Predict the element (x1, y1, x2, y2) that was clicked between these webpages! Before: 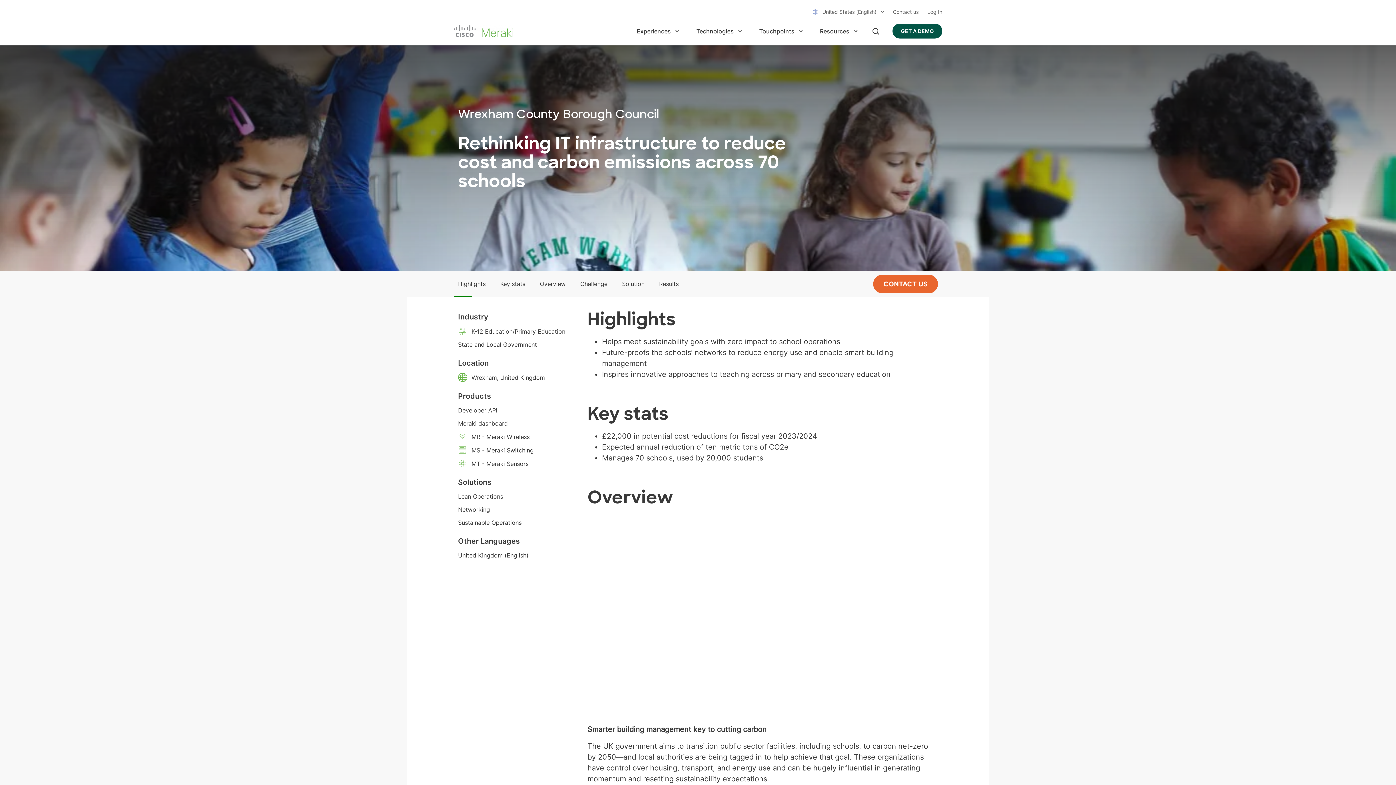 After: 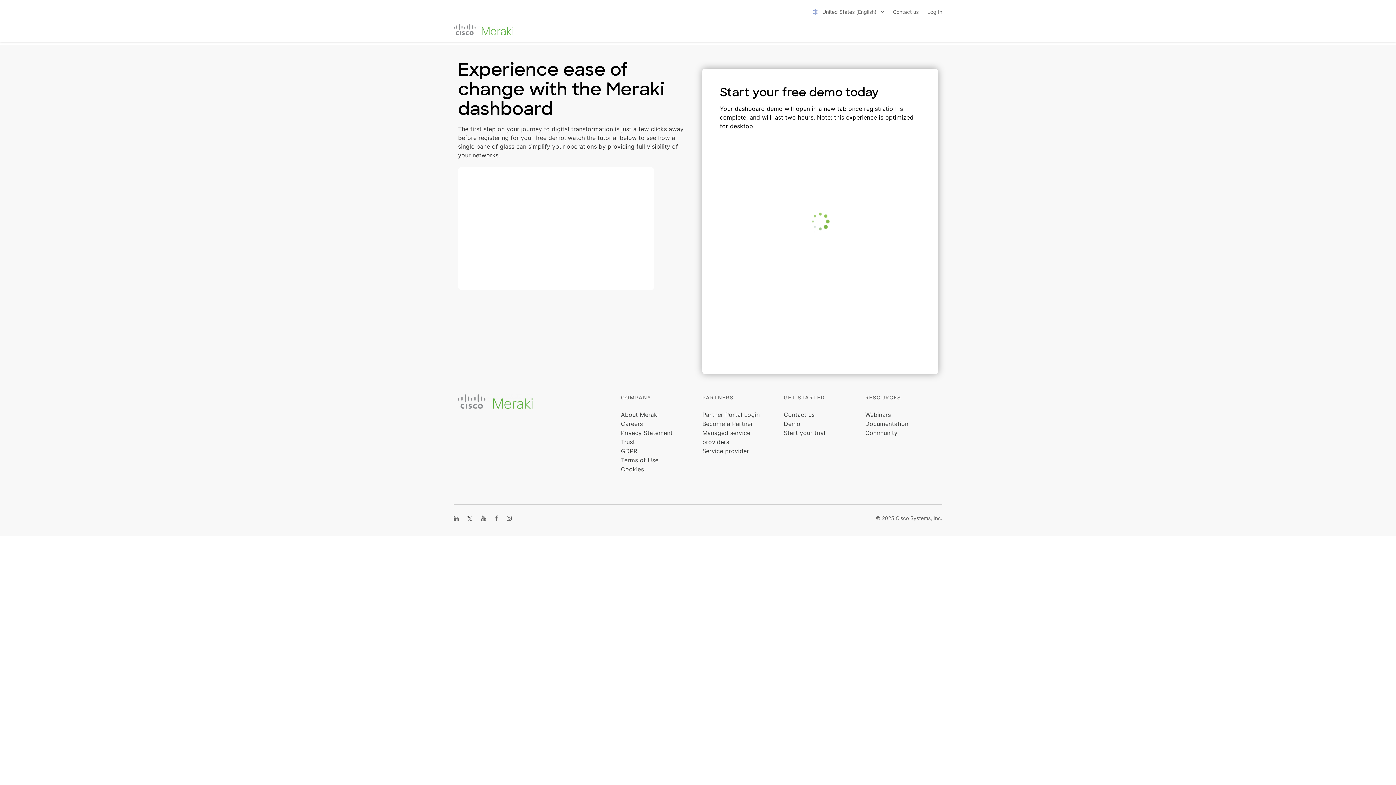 Action: label: GET A DEMO bbox: (892, 23, 942, 38)